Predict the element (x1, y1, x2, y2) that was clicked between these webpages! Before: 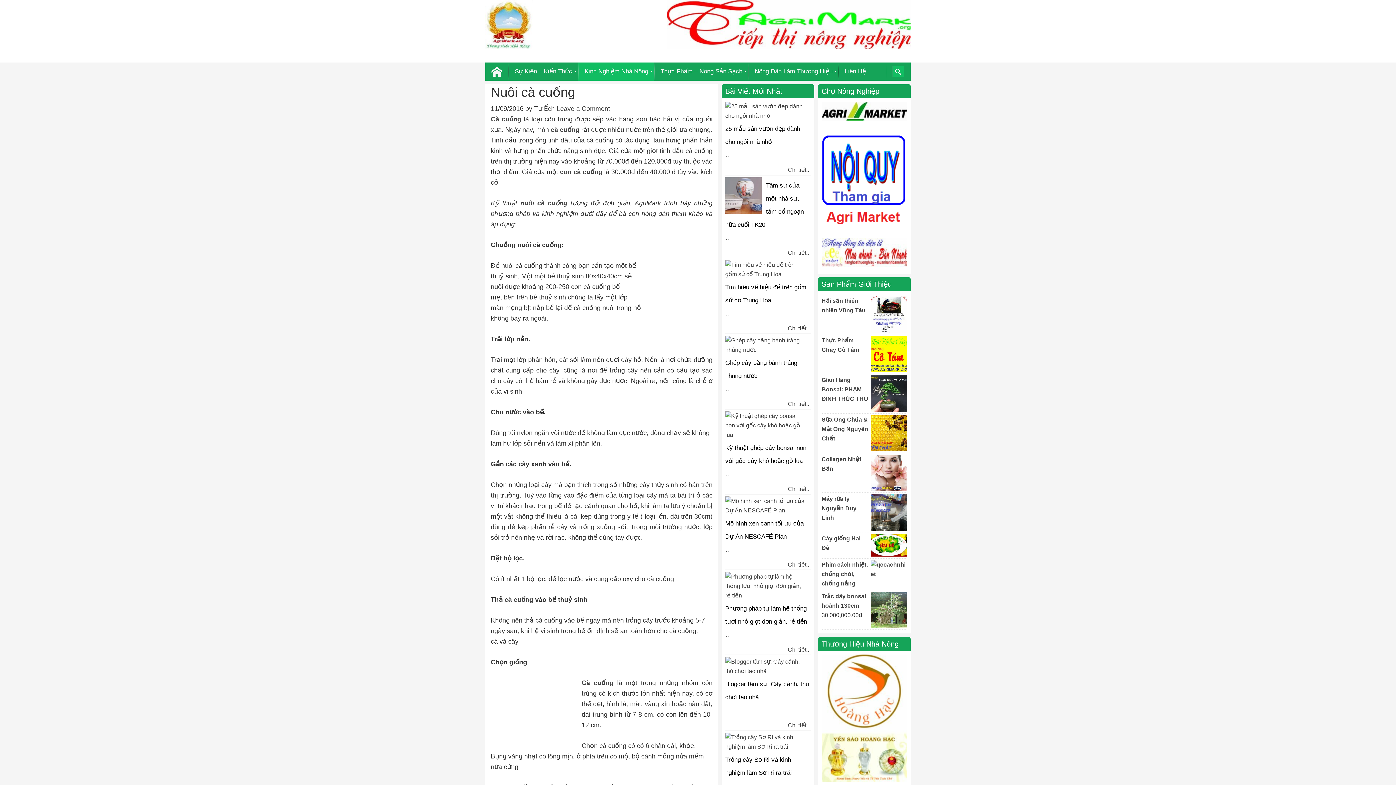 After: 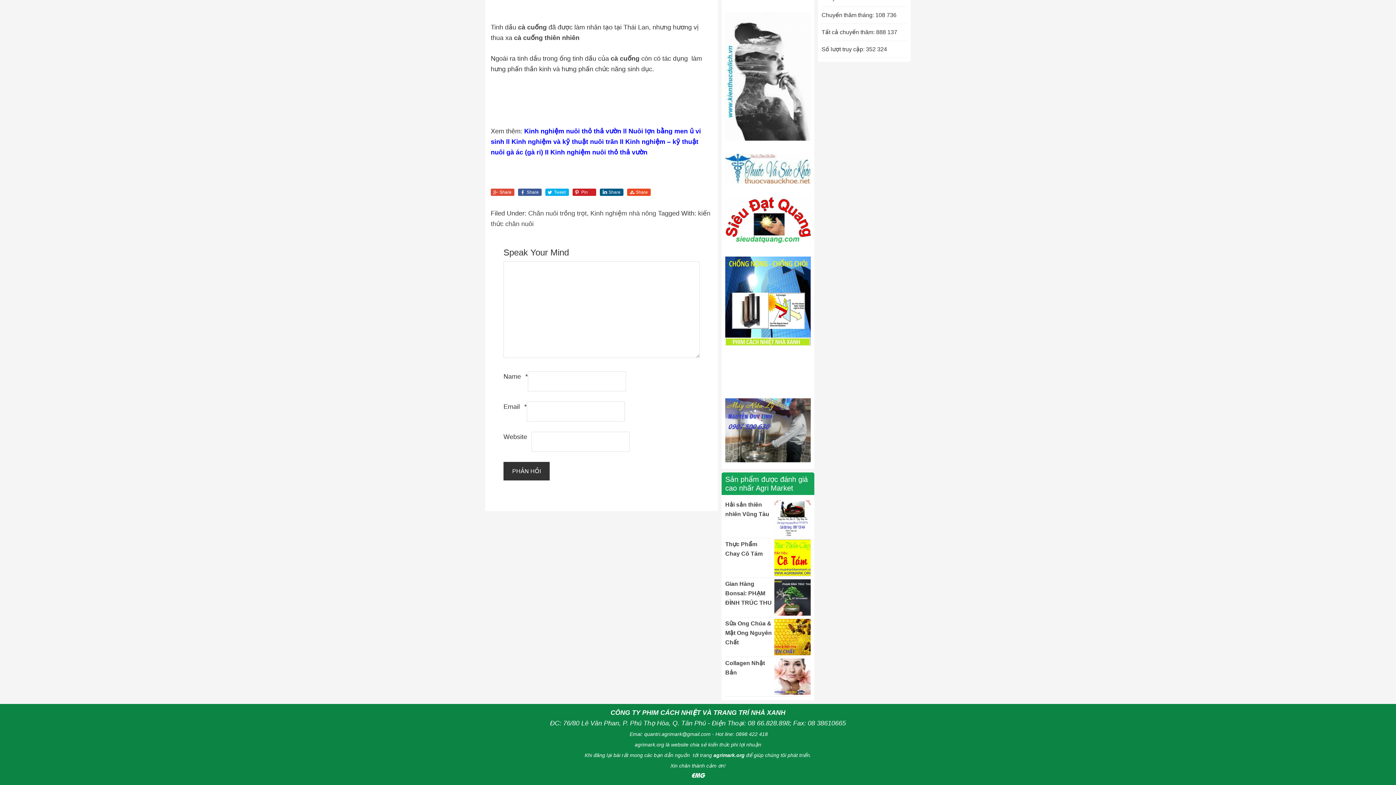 Action: bbox: (556, 105, 610, 112) label: Leave a Comment